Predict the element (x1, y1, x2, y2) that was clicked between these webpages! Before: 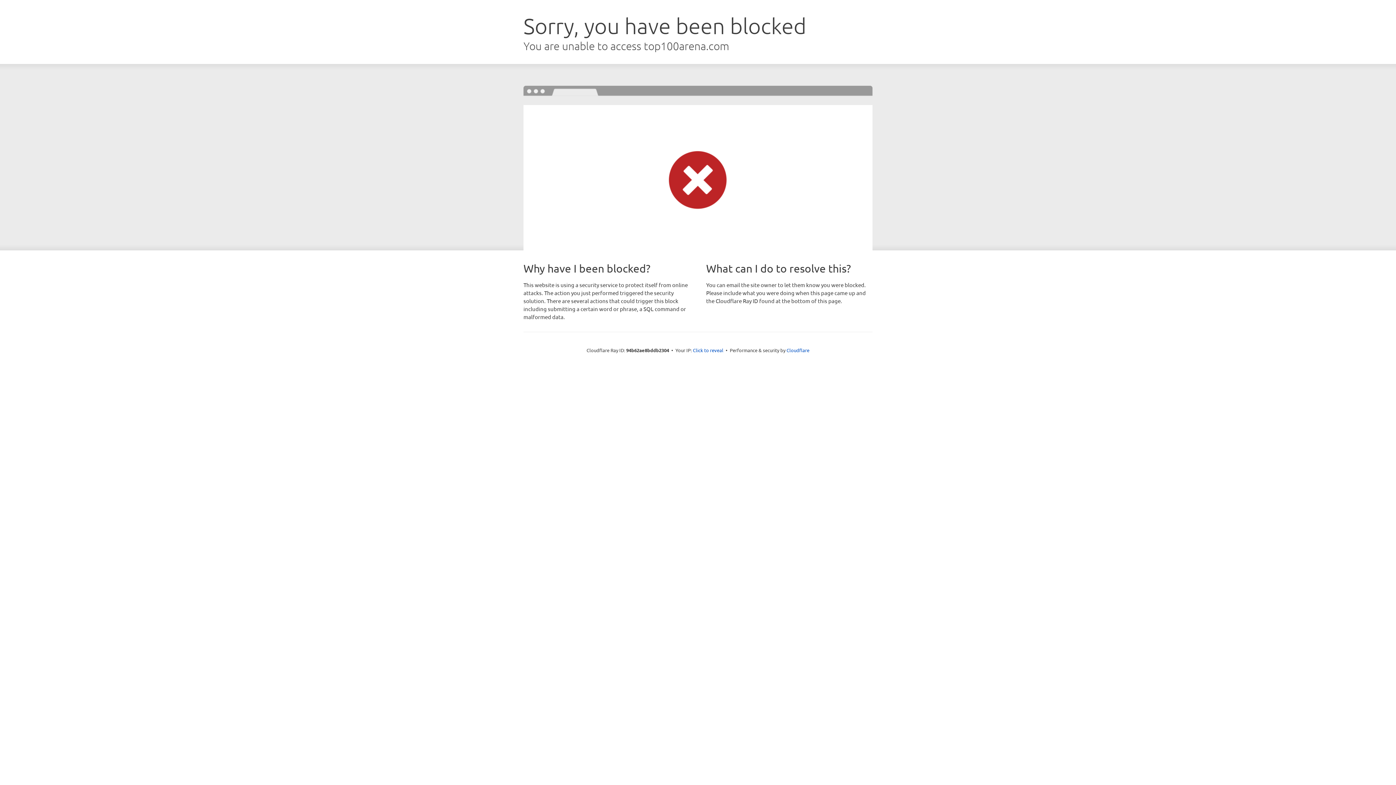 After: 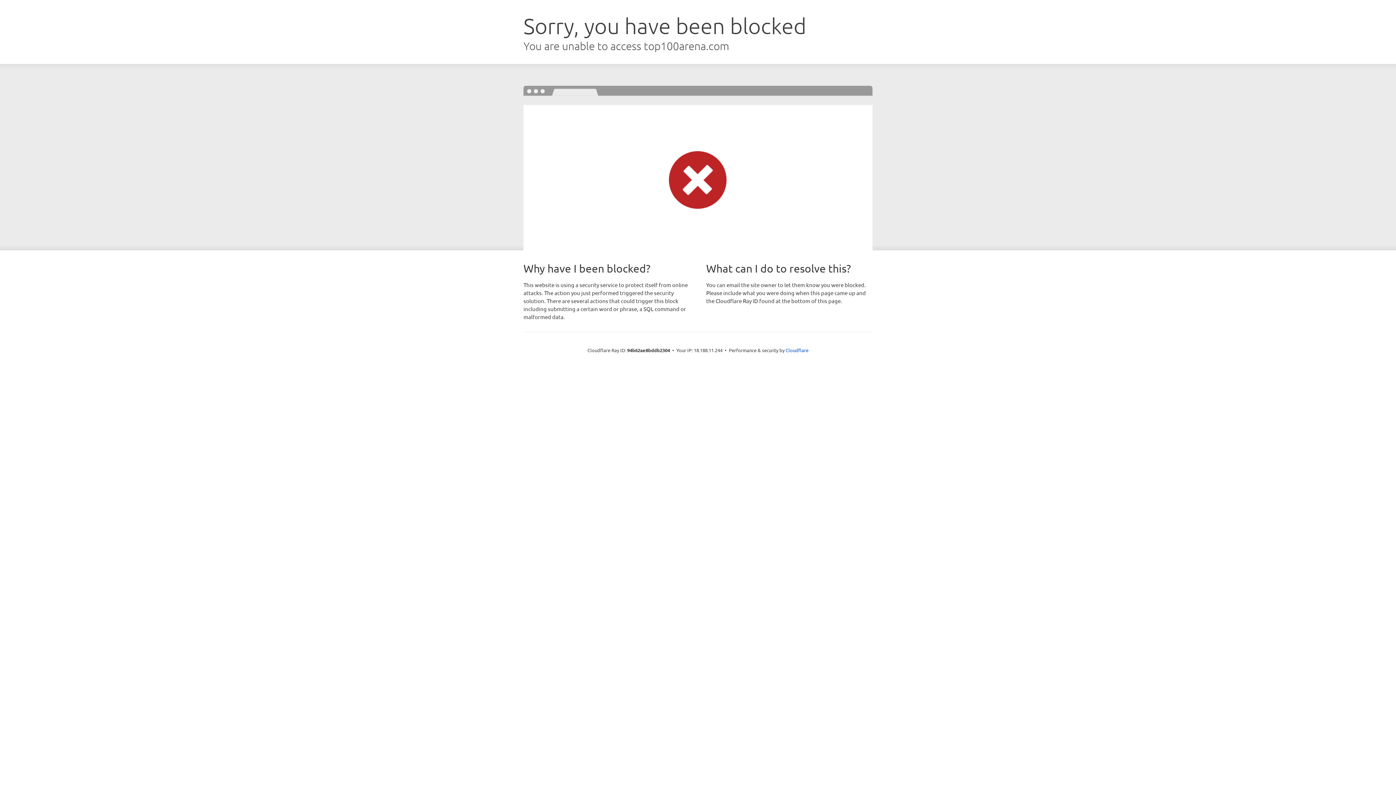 Action: label: Click to reveal bbox: (693, 346, 723, 353)